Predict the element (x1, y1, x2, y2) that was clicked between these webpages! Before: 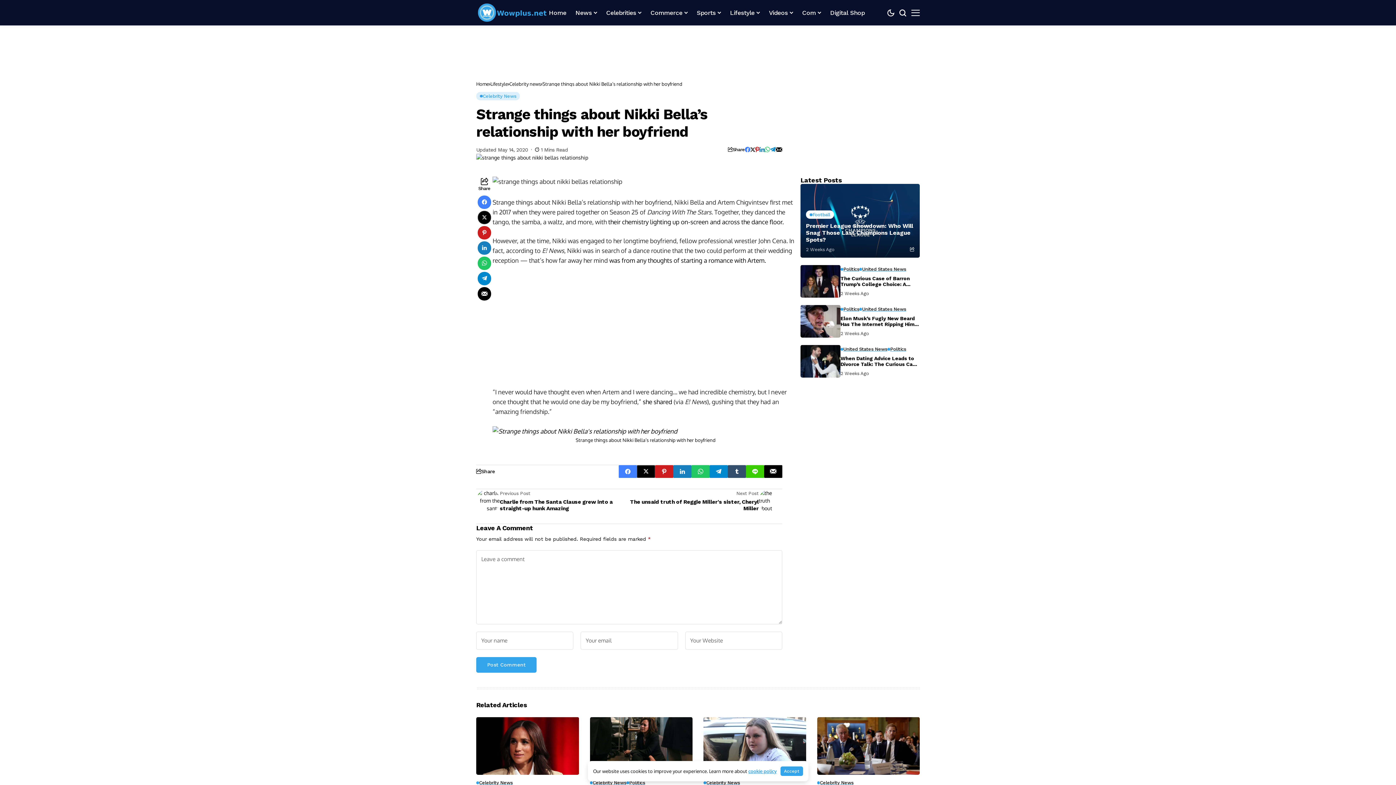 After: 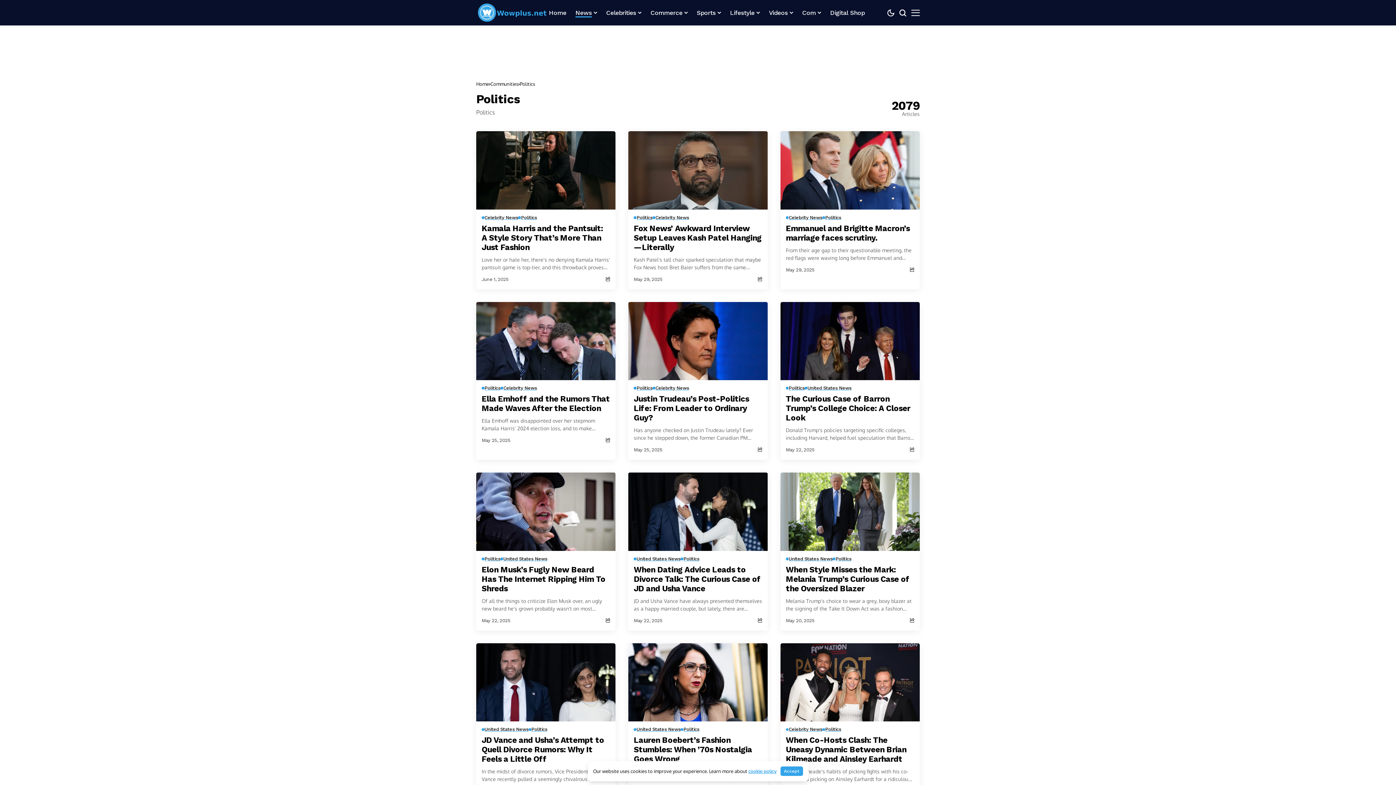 Action: label: Politics bbox: (840, 266, 859, 271)